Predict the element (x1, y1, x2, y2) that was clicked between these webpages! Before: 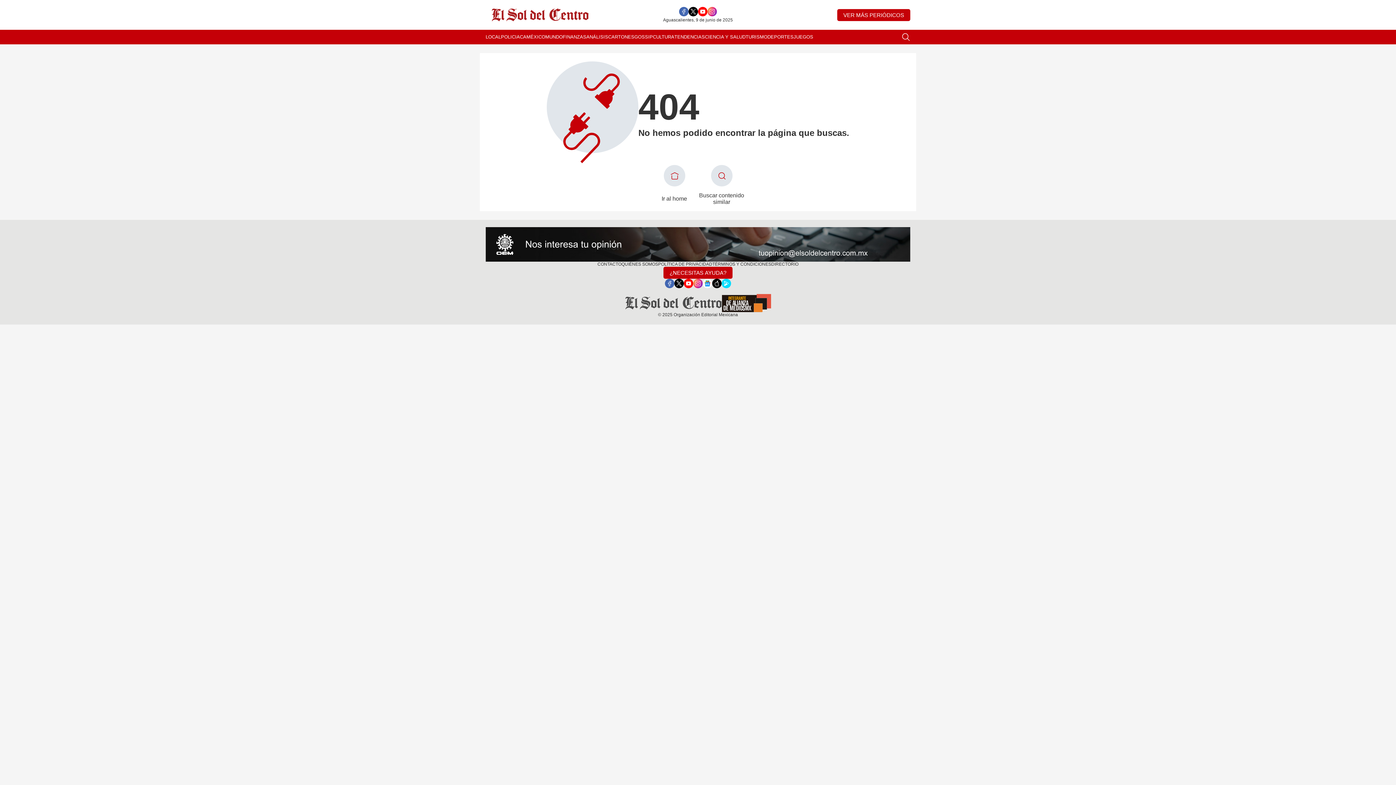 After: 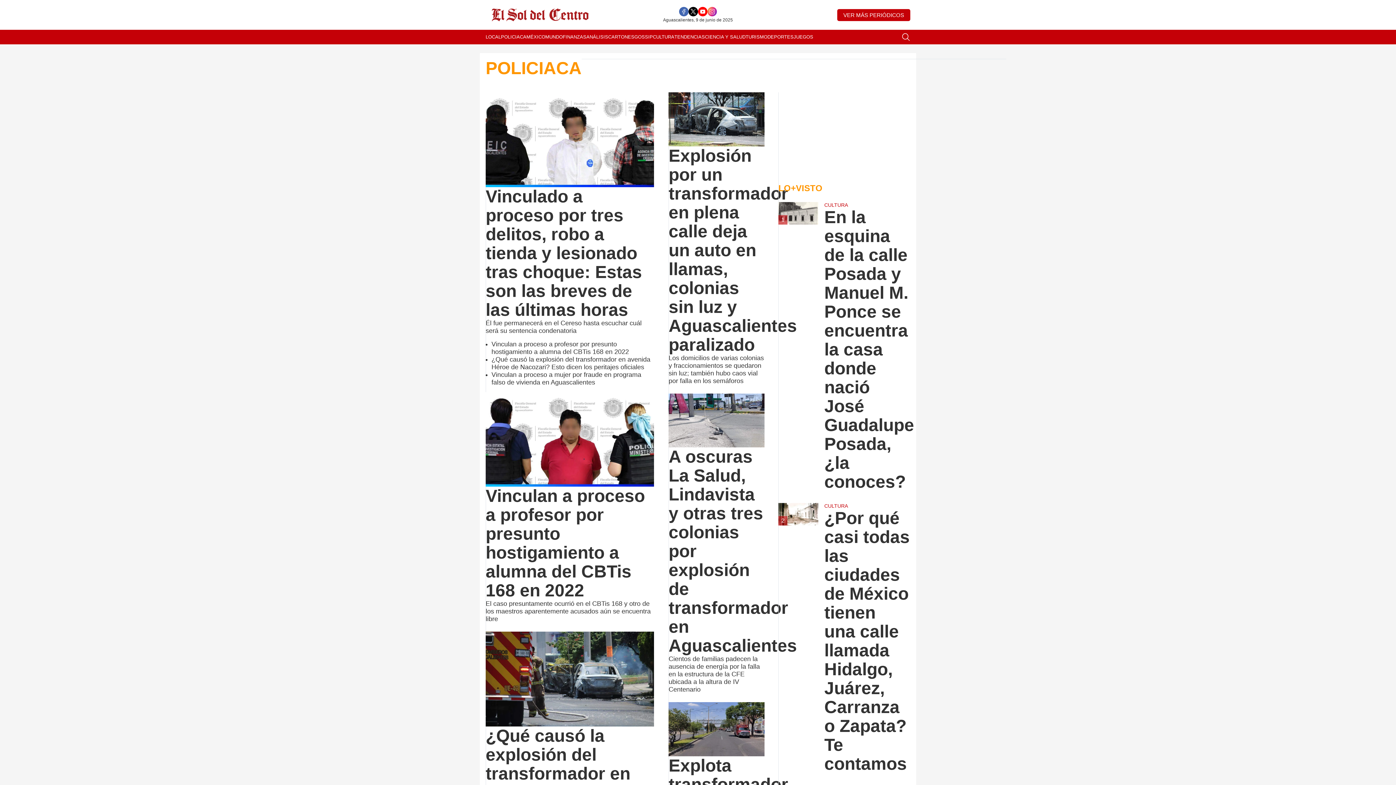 Action: bbox: (501, 29, 526, 44) label: POLICIACA